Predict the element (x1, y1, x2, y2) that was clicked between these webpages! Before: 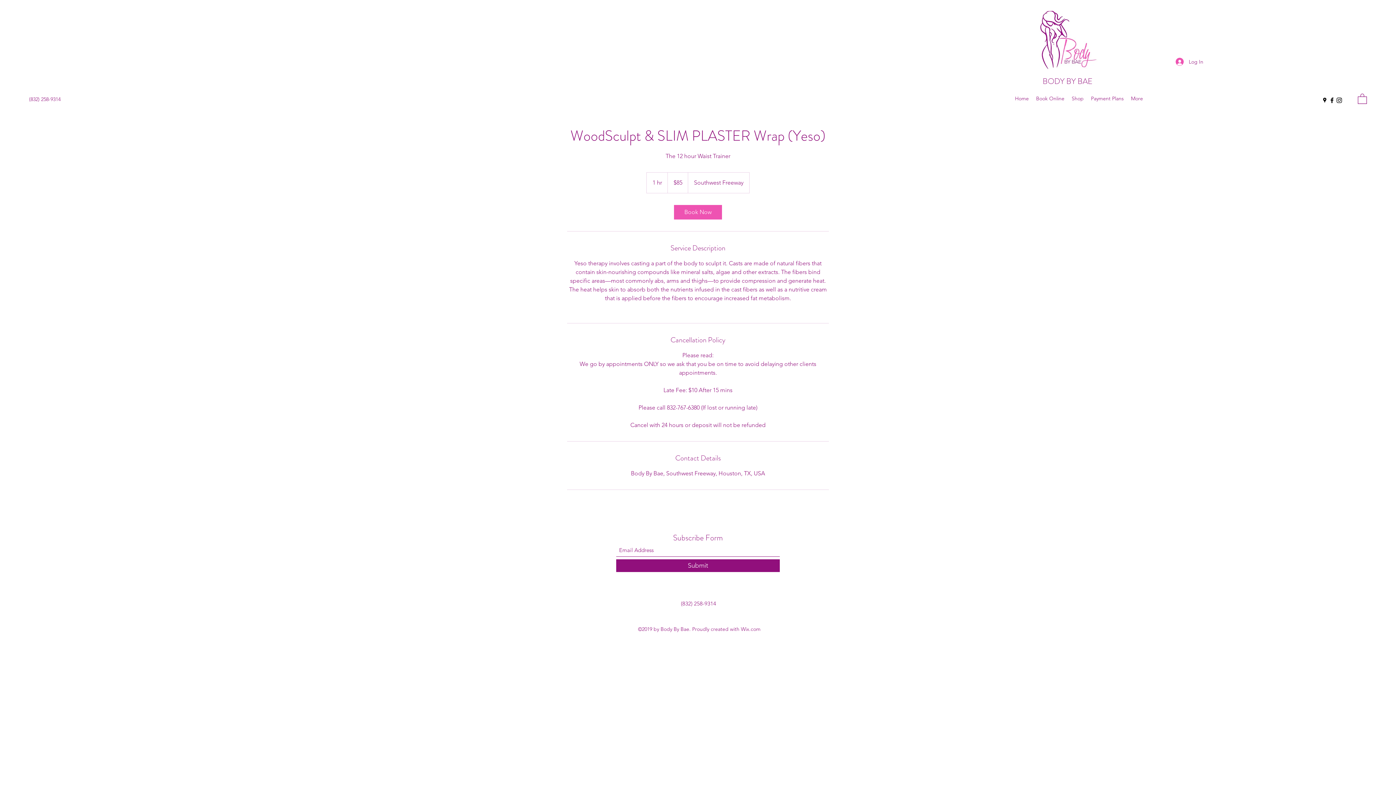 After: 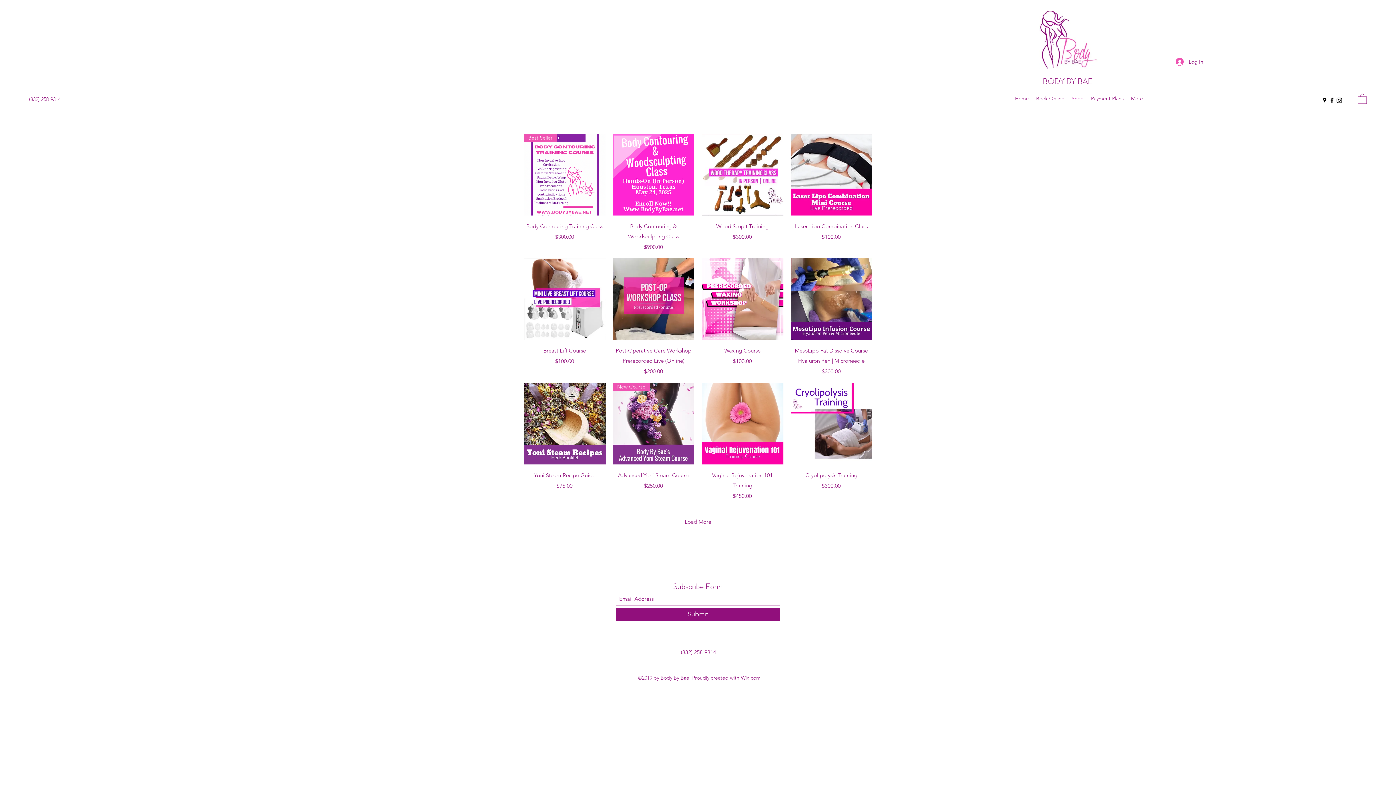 Action: label: Shop bbox: (1068, 93, 1087, 104)